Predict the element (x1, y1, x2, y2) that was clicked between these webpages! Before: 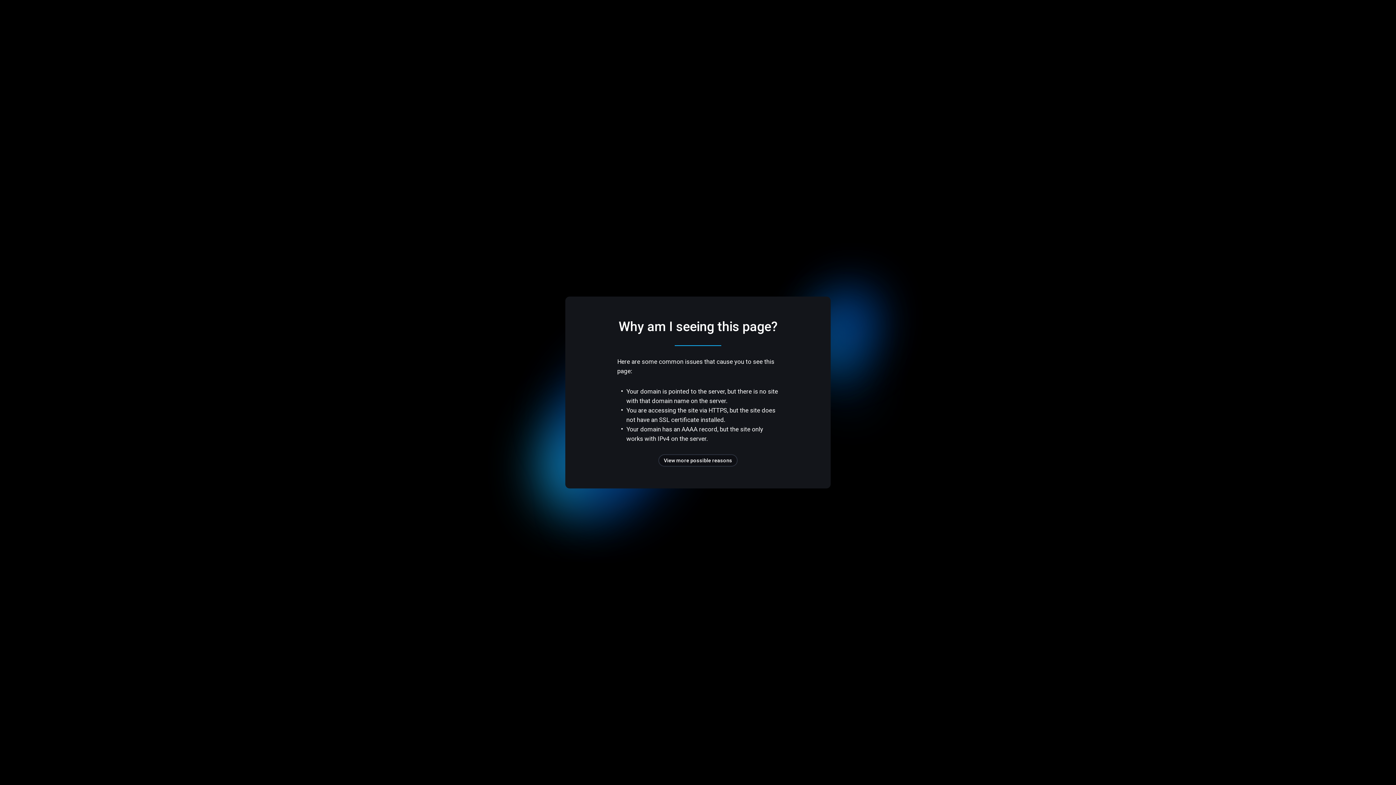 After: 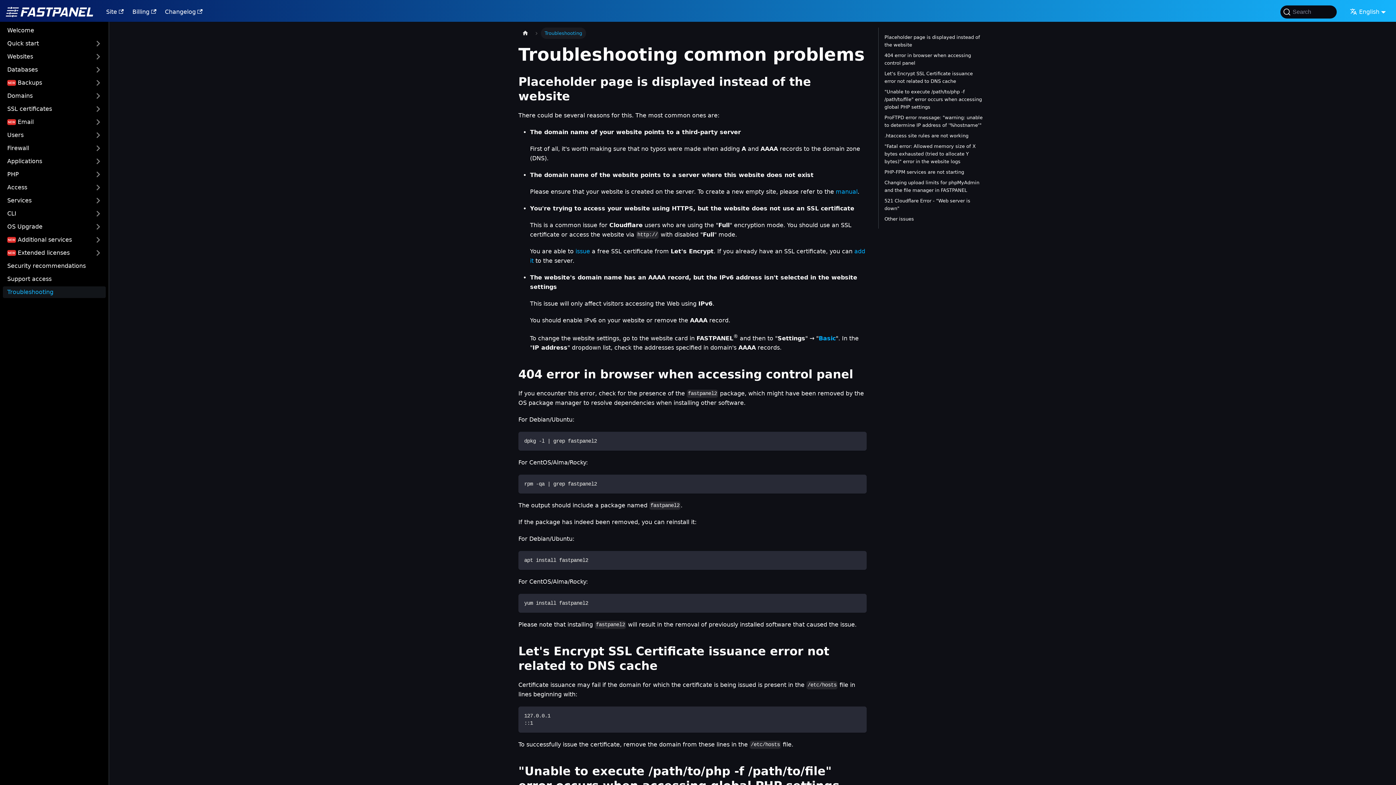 Action: bbox: (658, 454, 737, 466) label: View more possible reasons